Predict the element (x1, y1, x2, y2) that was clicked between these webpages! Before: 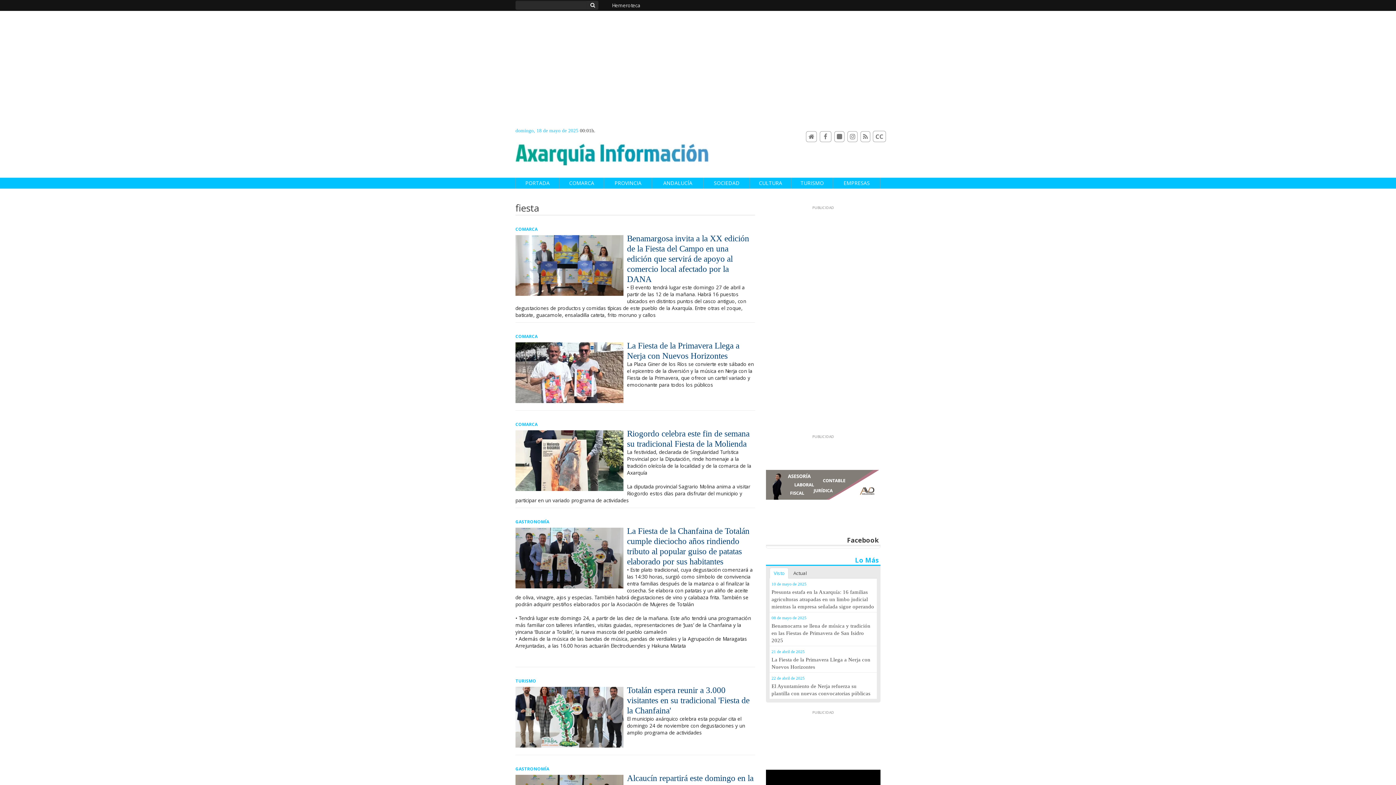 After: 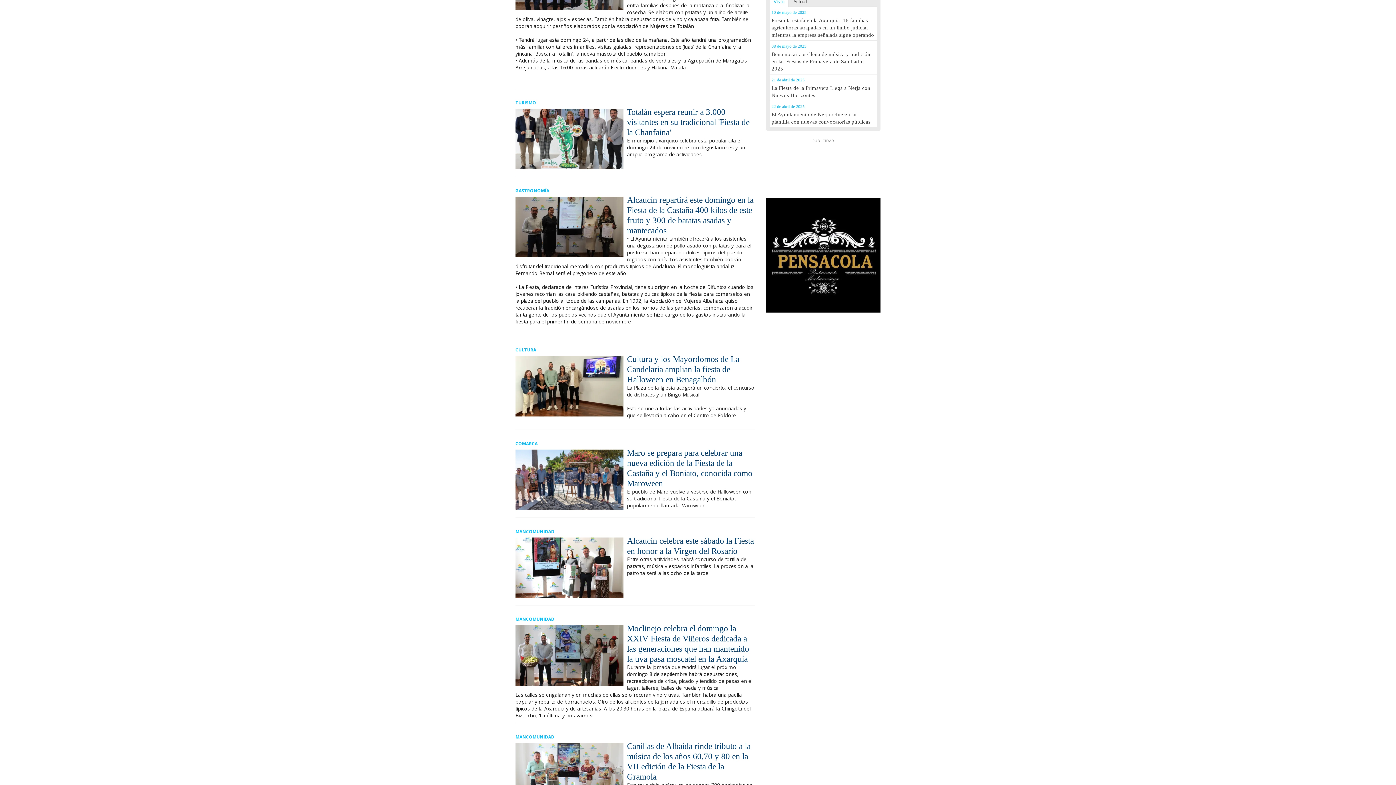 Action: bbox: (769, 567, 788, 578) label: Visto